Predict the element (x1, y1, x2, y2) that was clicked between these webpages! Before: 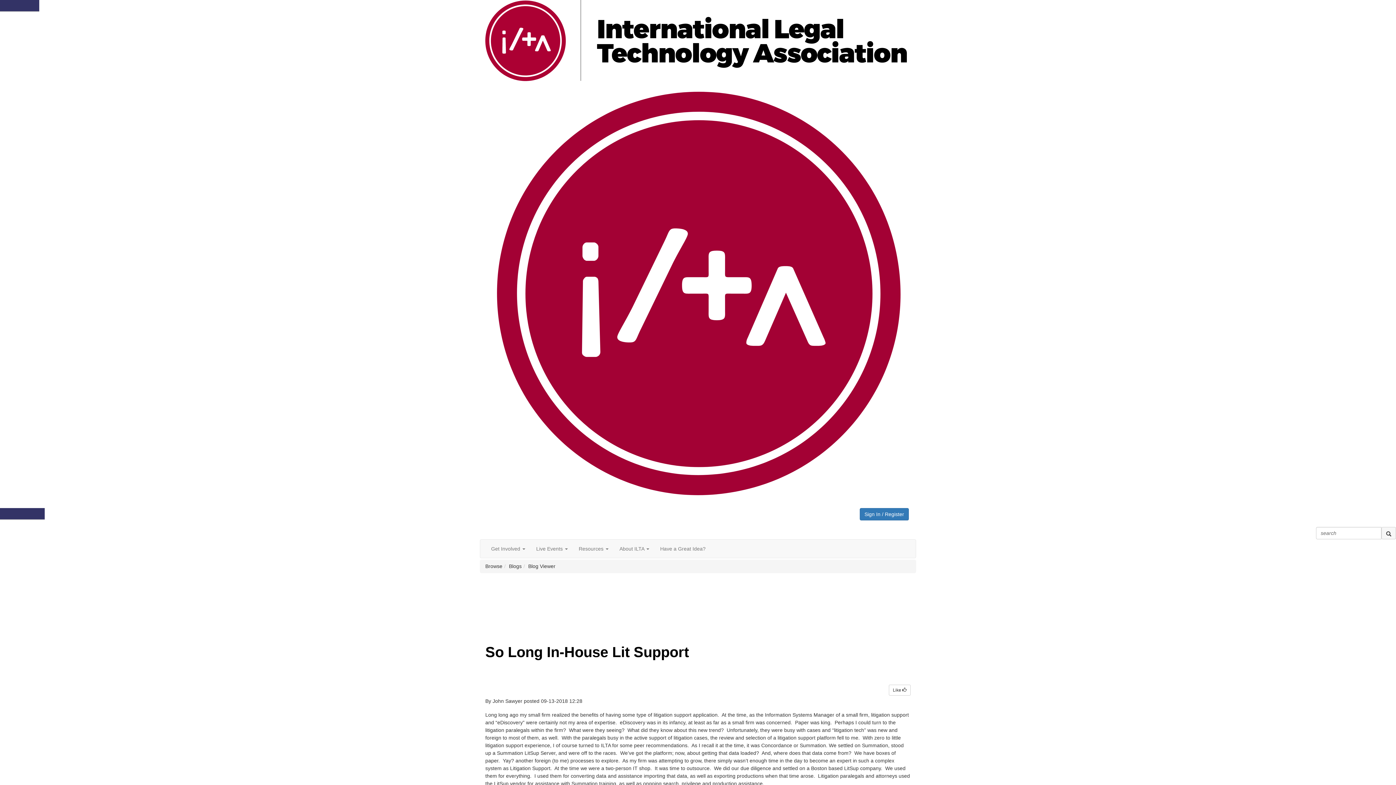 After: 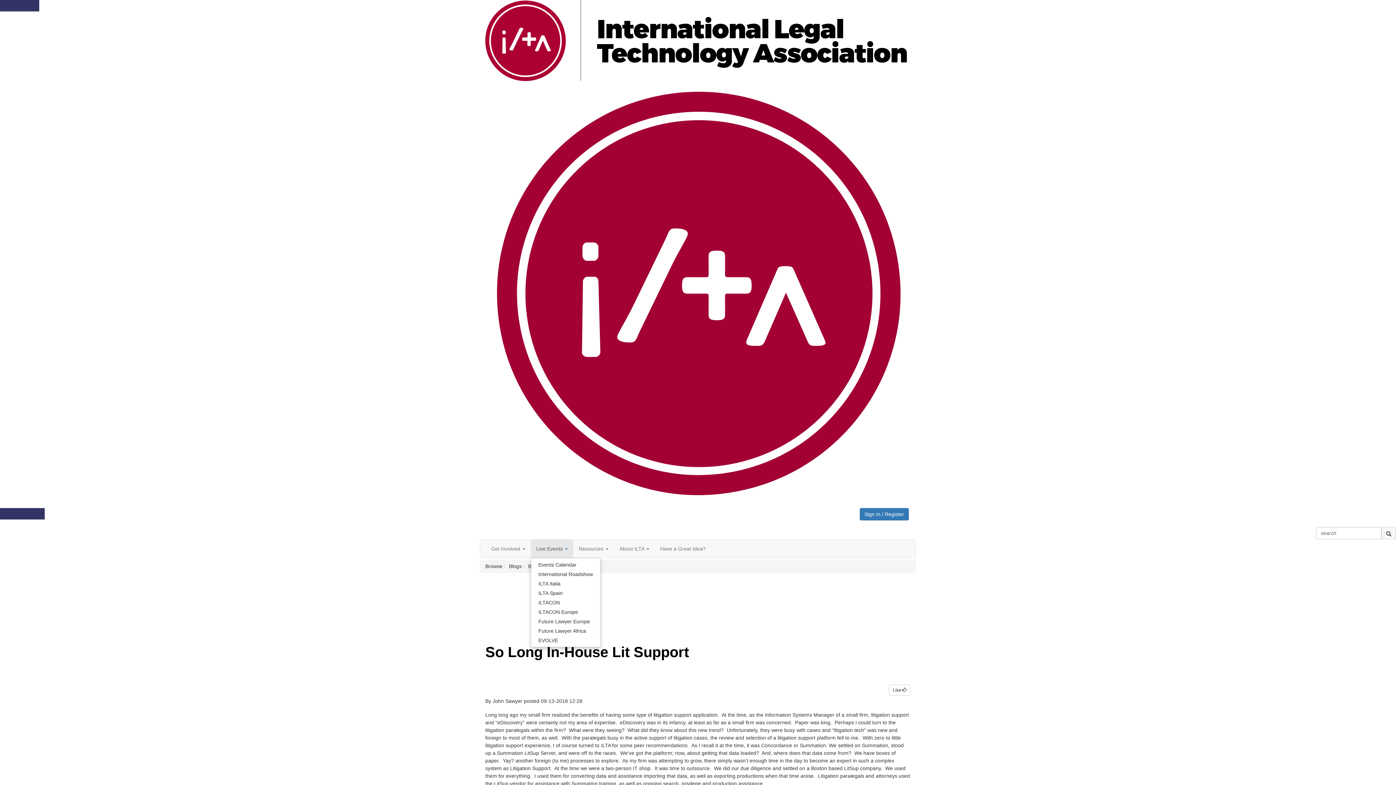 Action: label: Live Events  bbox: (530, 539, 573, 558)